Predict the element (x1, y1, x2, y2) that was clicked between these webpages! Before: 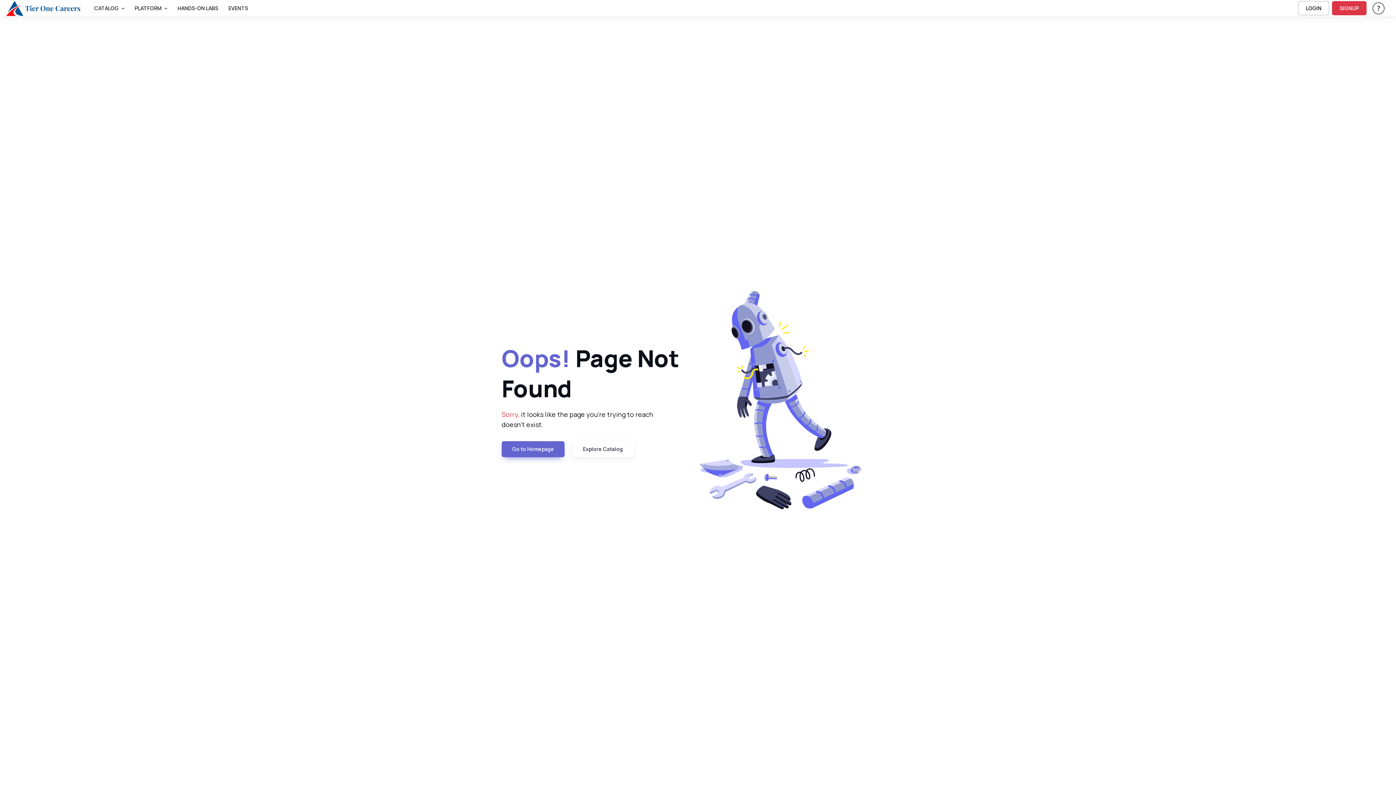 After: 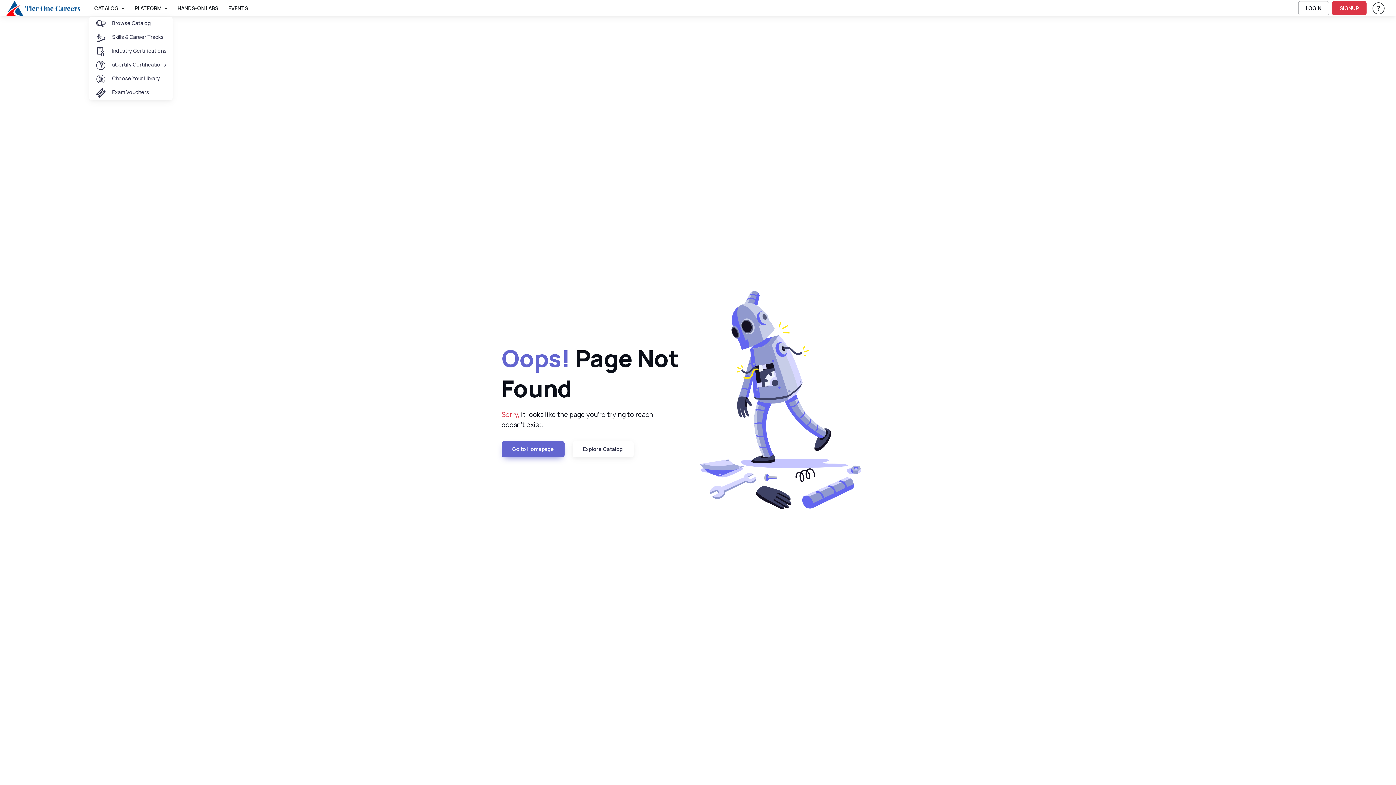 Action: bbox: (89, 1, 129, 15) label: CATALOG